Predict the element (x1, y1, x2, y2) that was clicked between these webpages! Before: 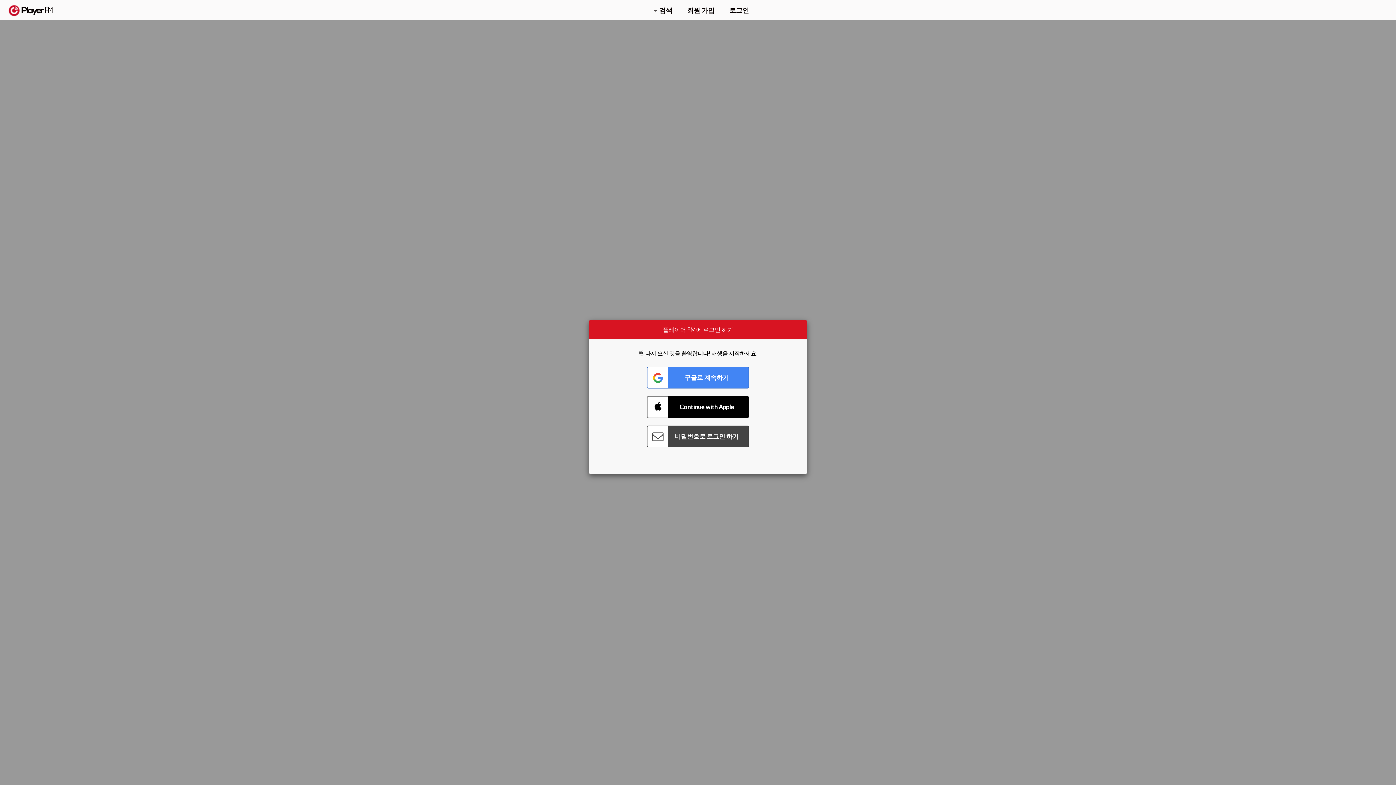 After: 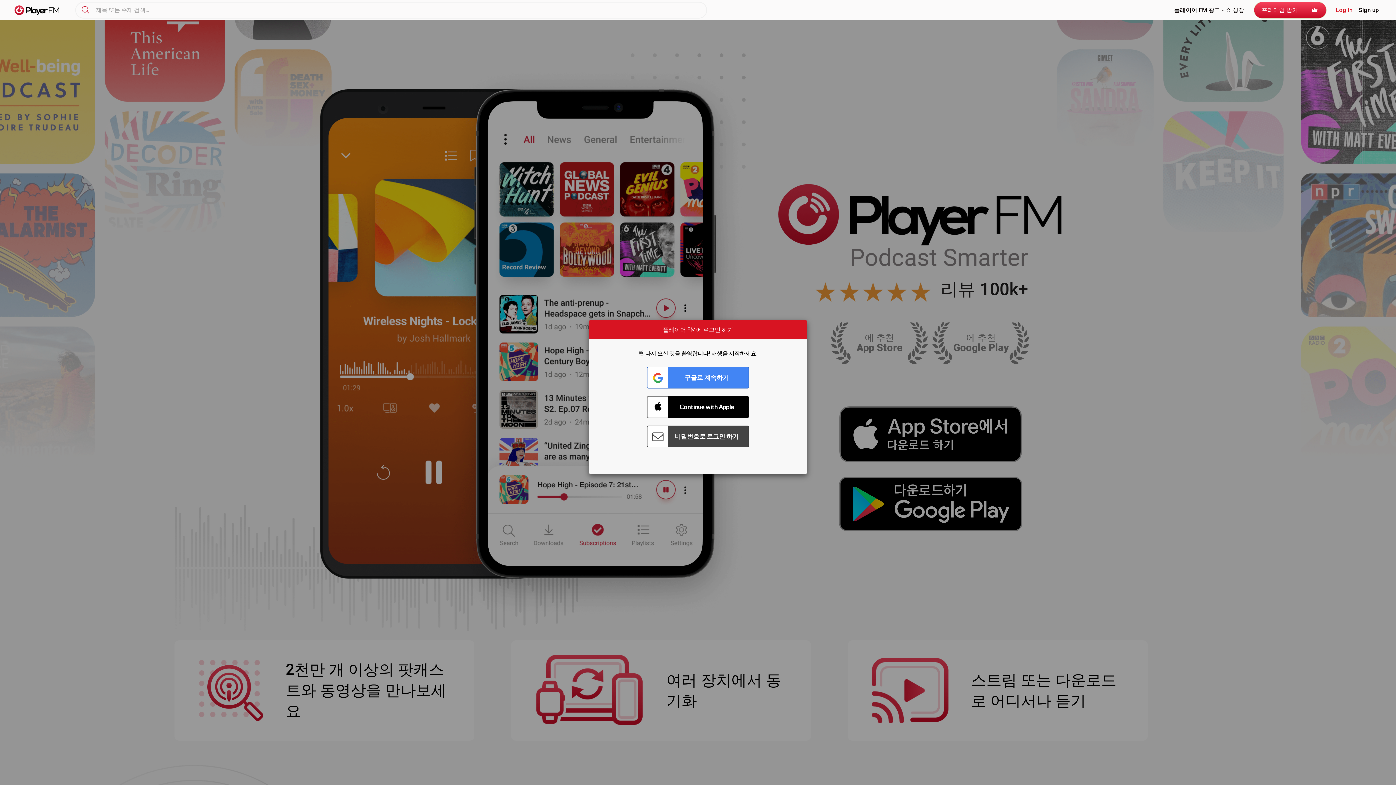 Action: bbox: (8, 5, 52, 15) label:  